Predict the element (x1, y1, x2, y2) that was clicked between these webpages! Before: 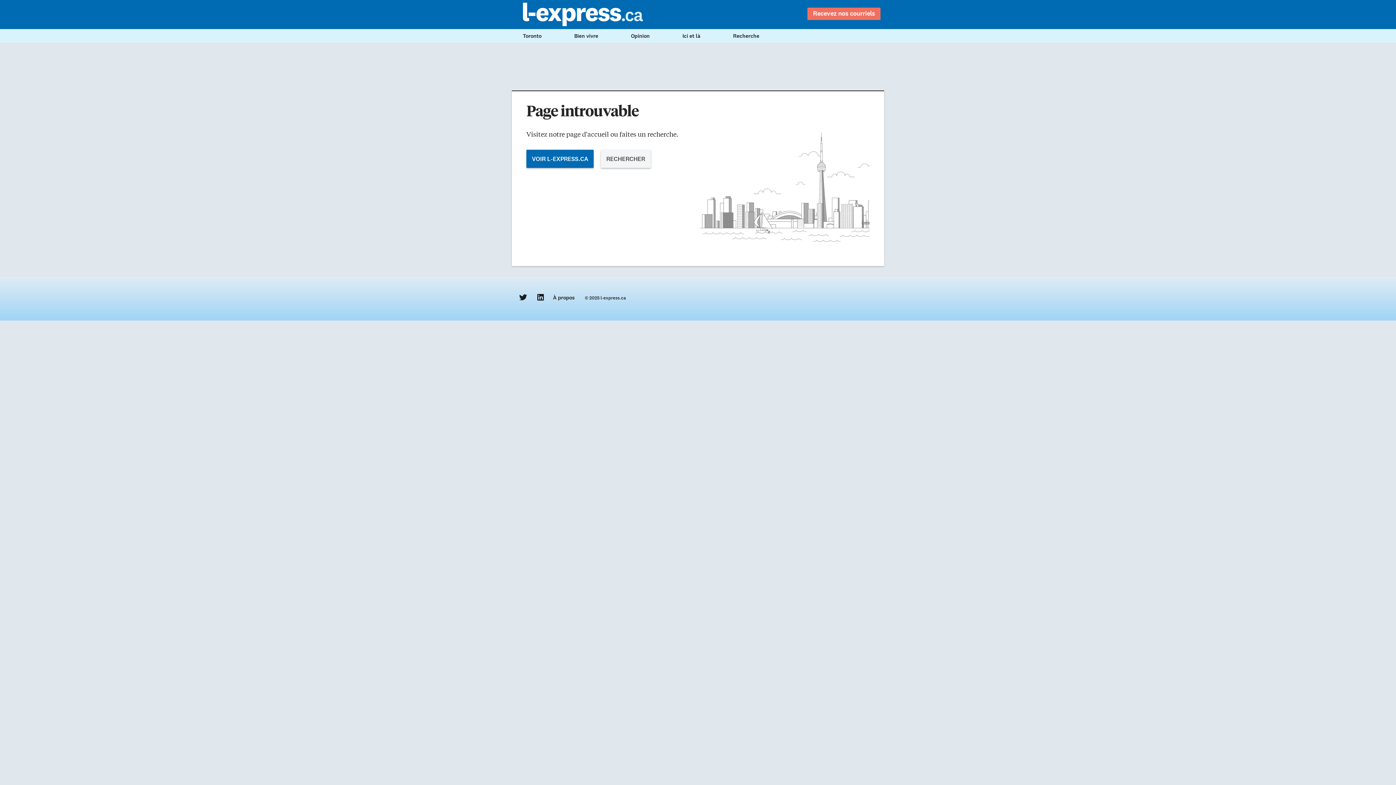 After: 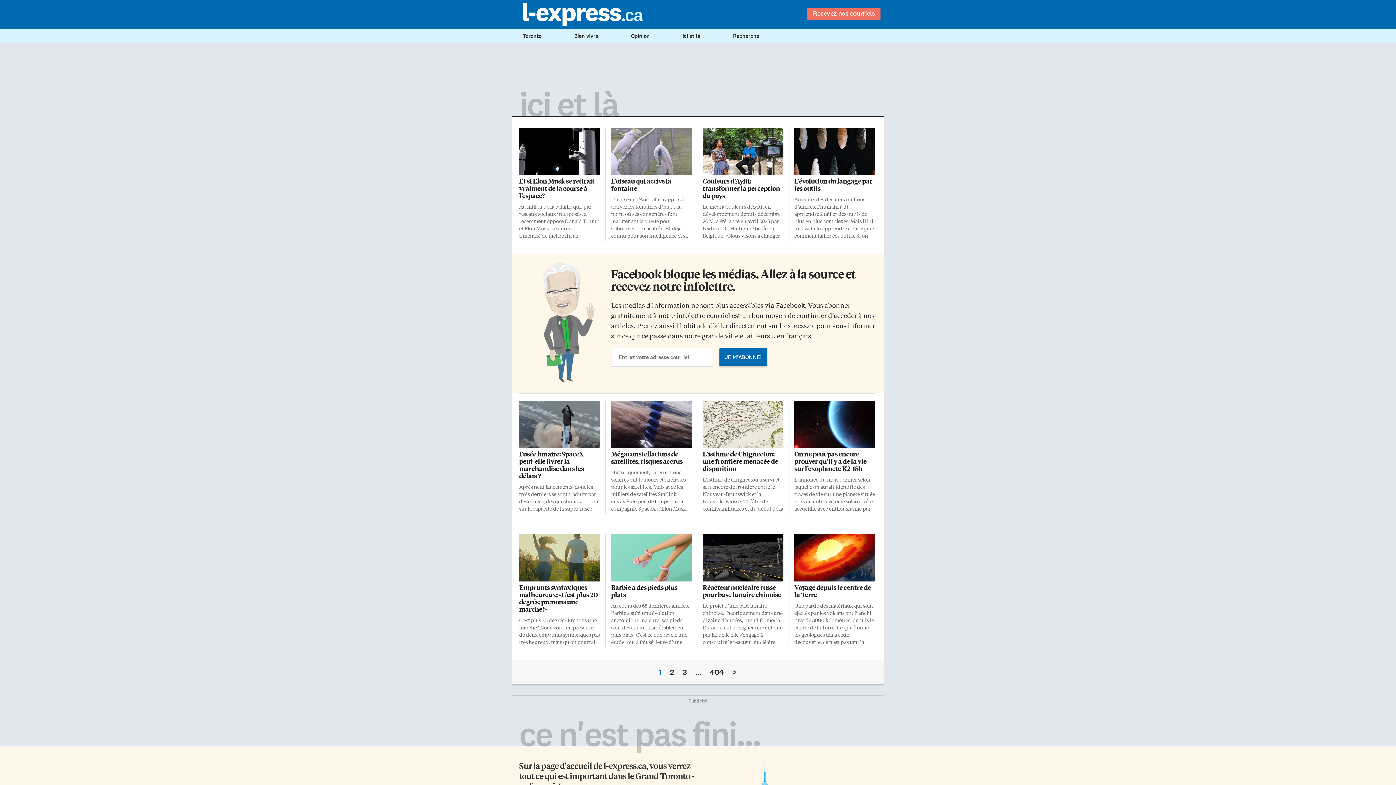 Action: label: Ici et là bbox: (682, 32, 700, 38)